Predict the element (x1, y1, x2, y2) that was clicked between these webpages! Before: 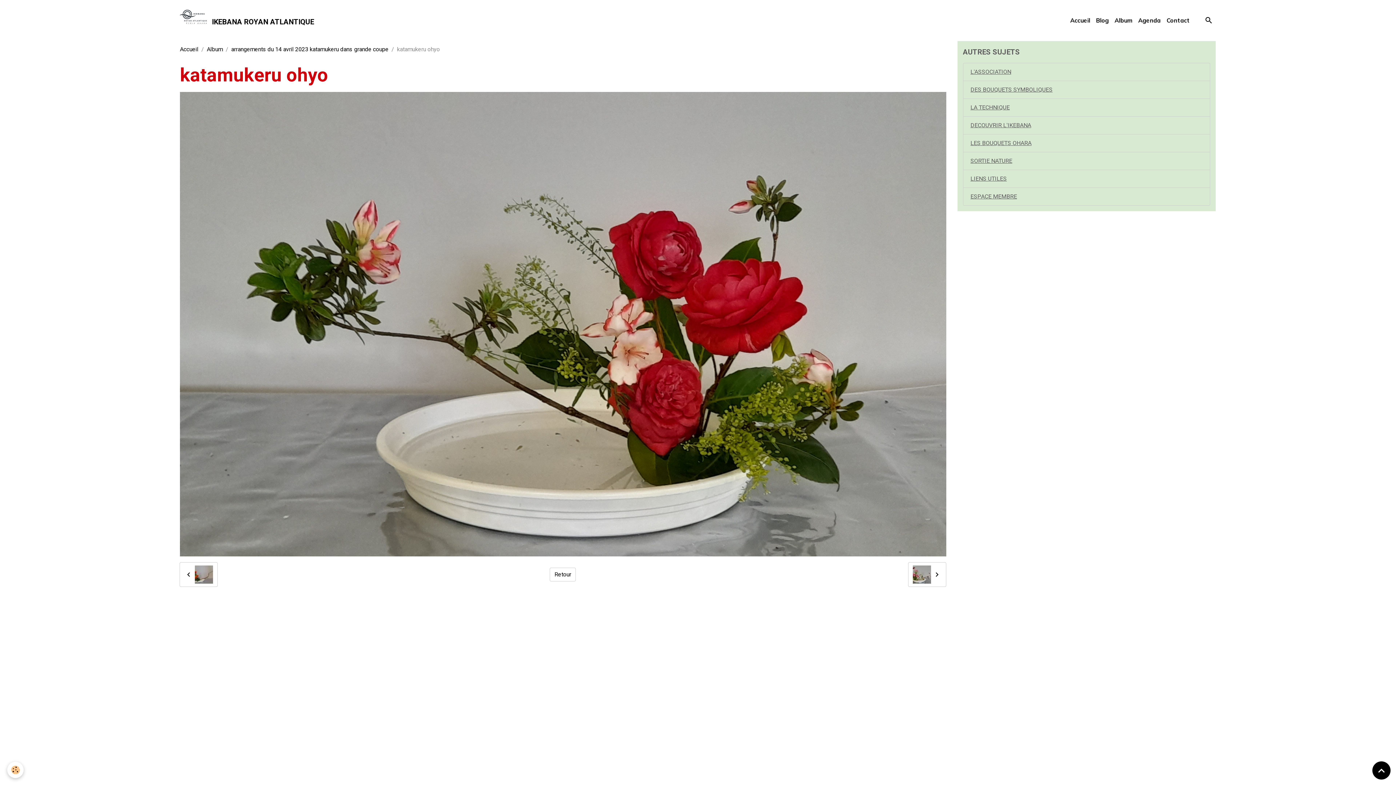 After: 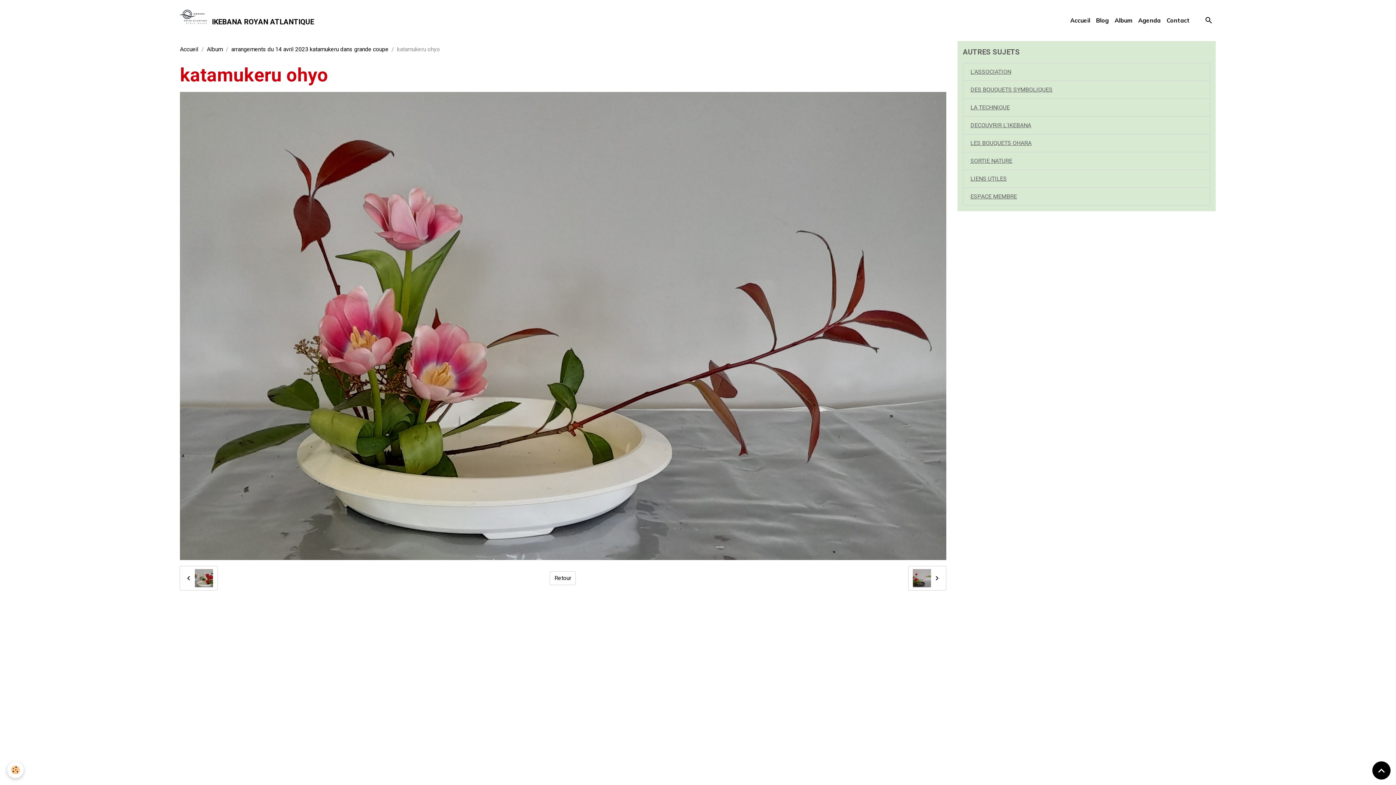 Action: bbox: (908, 562, 946, 587)